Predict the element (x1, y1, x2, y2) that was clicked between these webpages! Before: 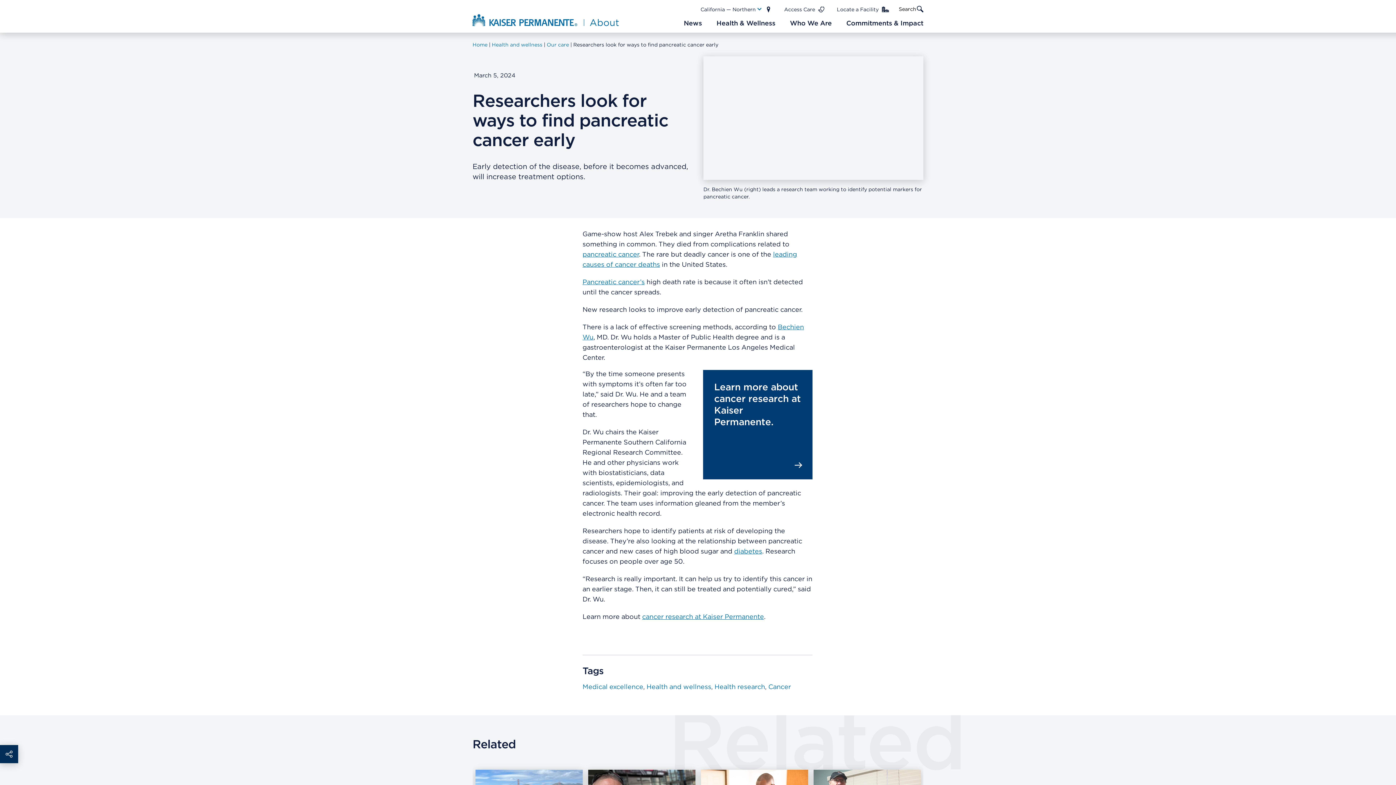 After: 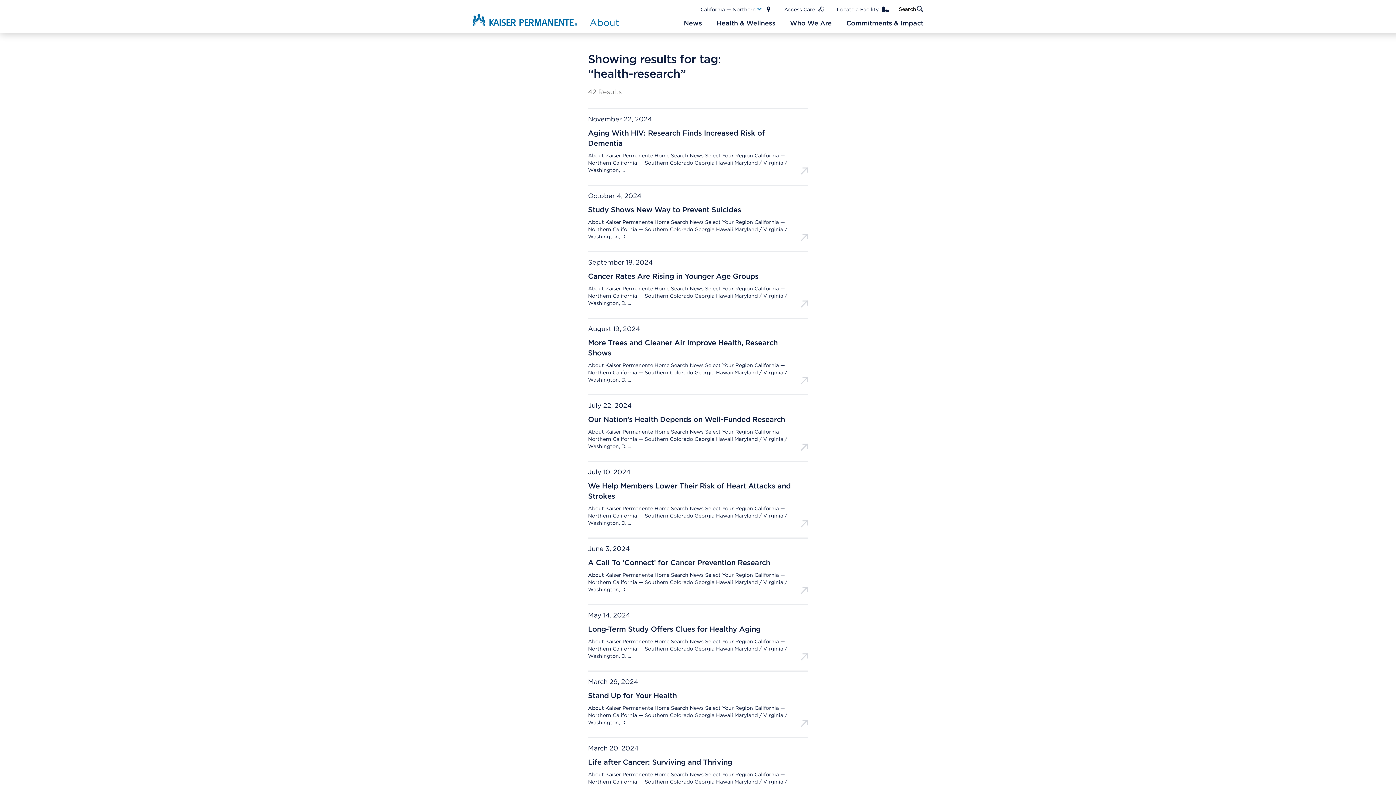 Action: bbox: (714, 680, 765, 693) label: Health research